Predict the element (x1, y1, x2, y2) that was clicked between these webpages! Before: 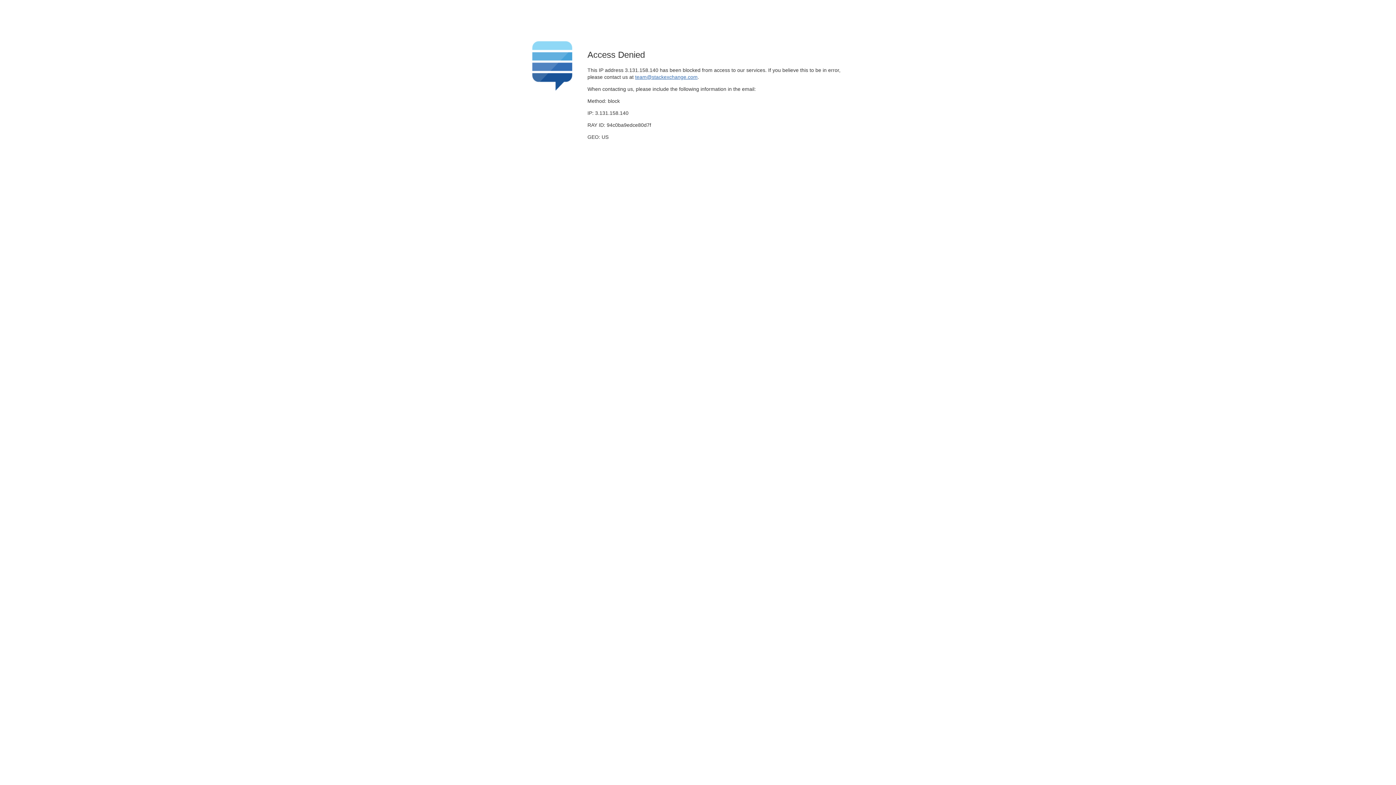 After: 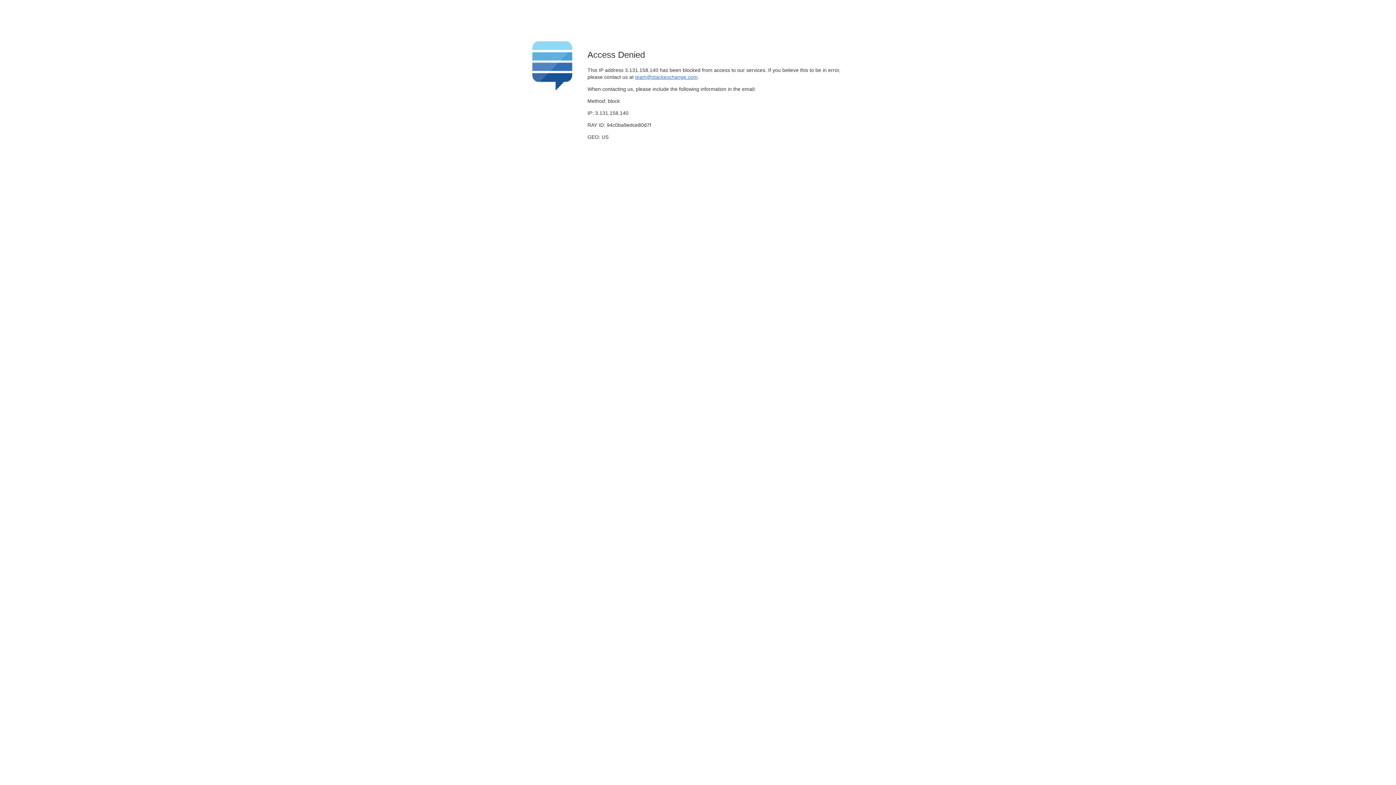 Action: bbox: (635, 74, 697, 79) label: team@stackexchange.com